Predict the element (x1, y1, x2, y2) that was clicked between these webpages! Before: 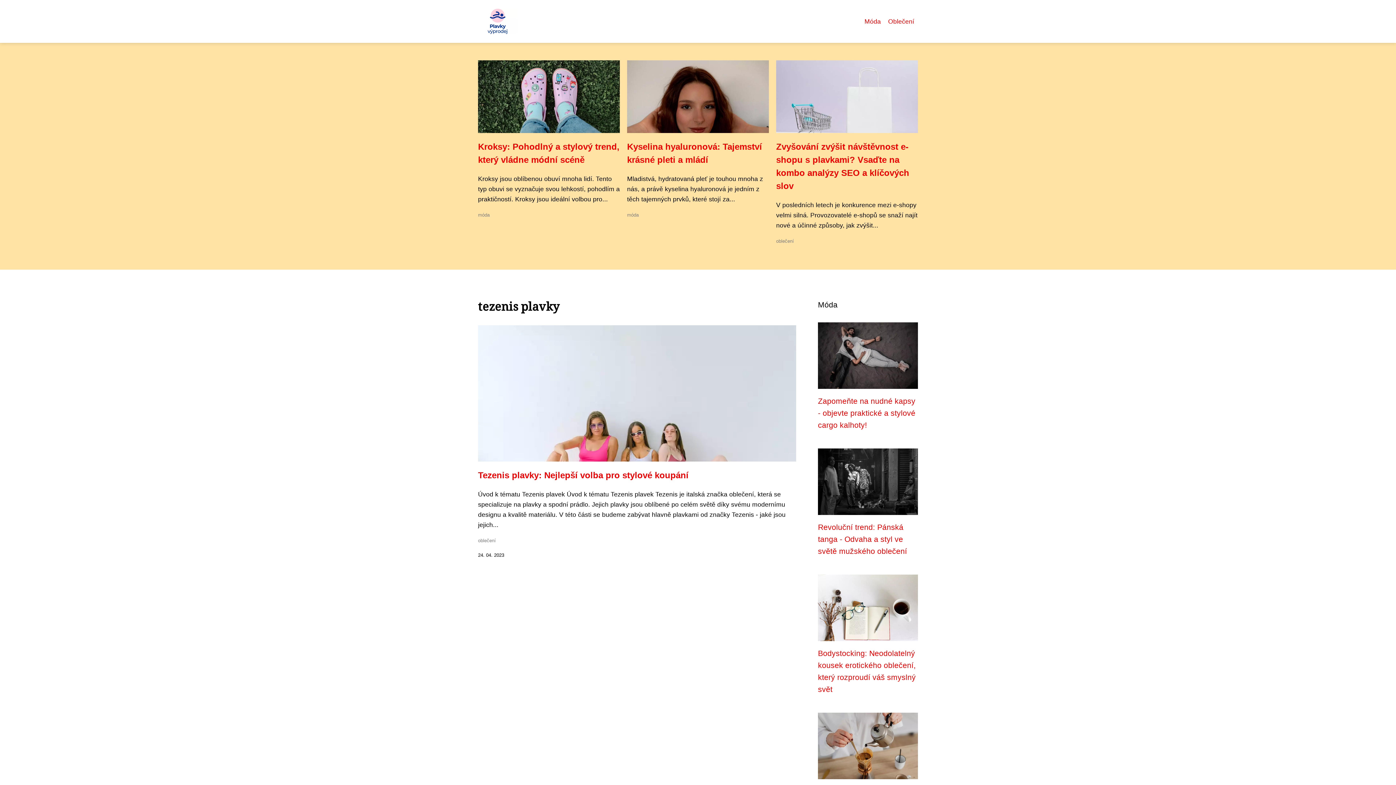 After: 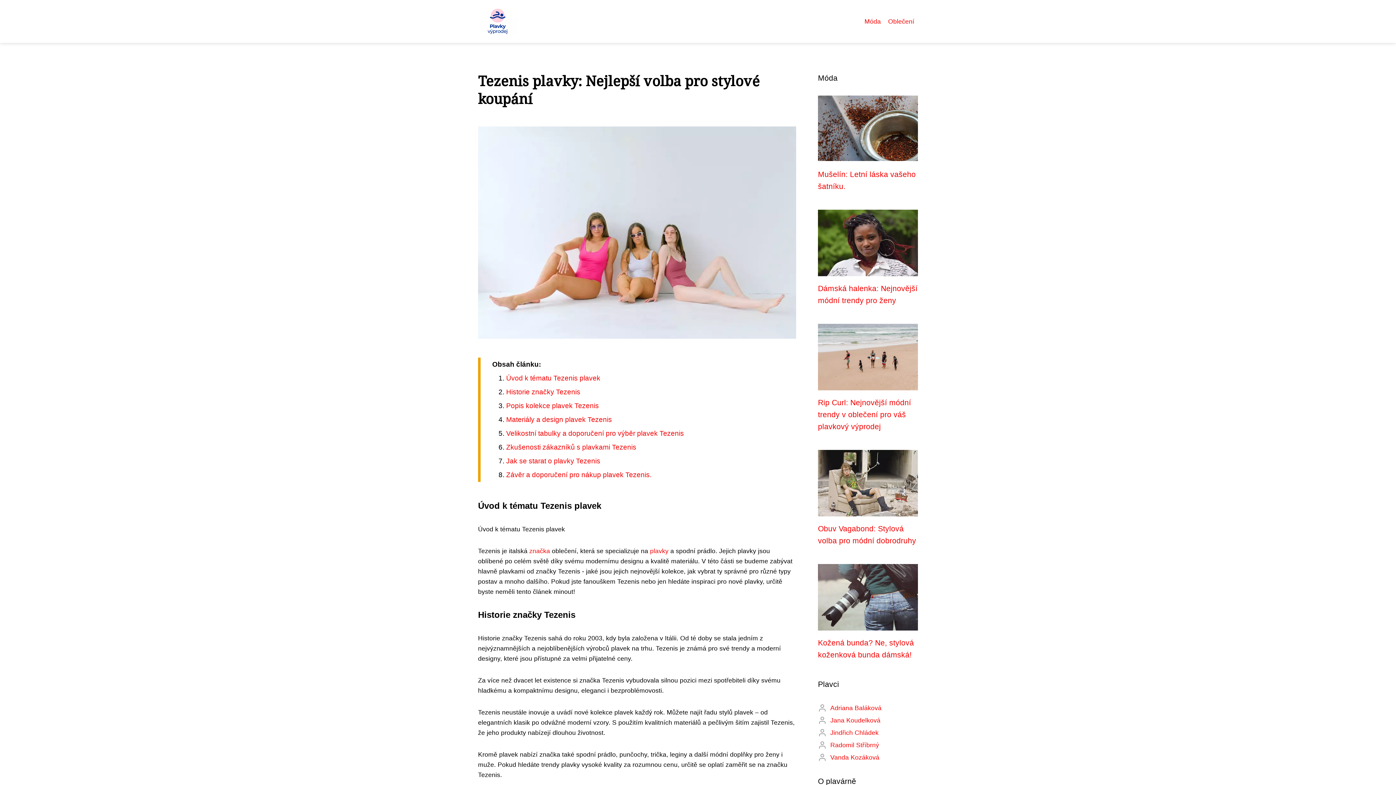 Action: bbox: (478, 427, 796, 434)